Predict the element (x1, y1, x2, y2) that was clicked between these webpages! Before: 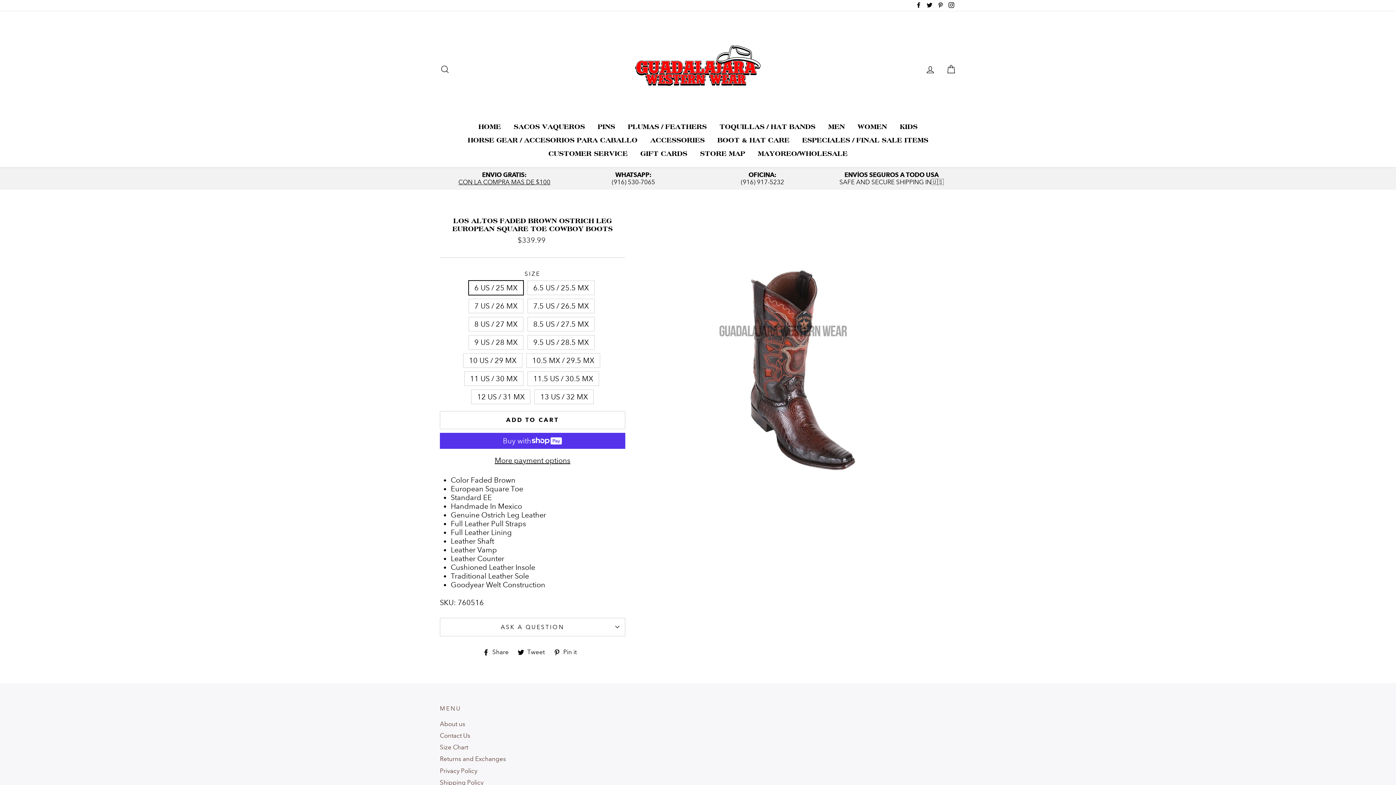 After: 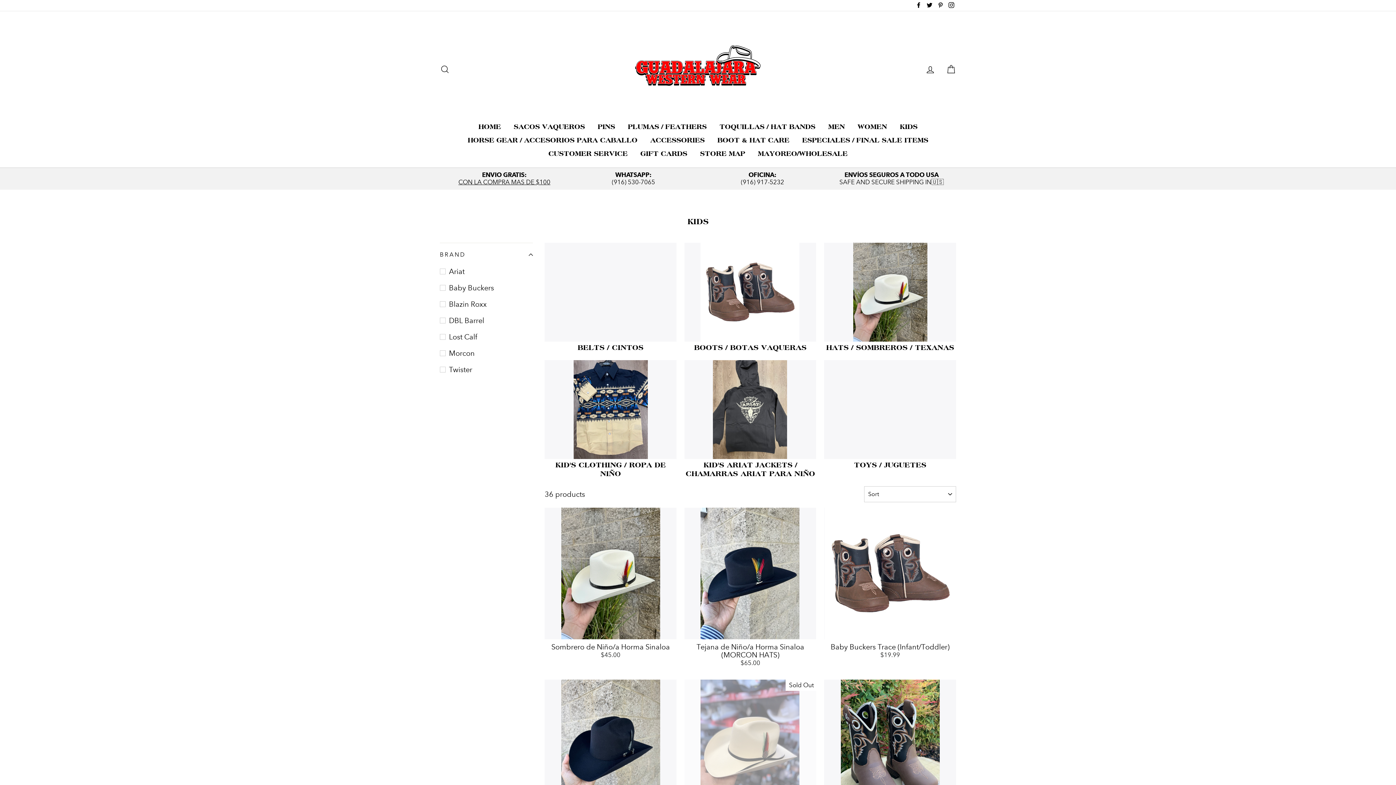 Action: bbox: (894, 120, 923, 133) label: KIDS